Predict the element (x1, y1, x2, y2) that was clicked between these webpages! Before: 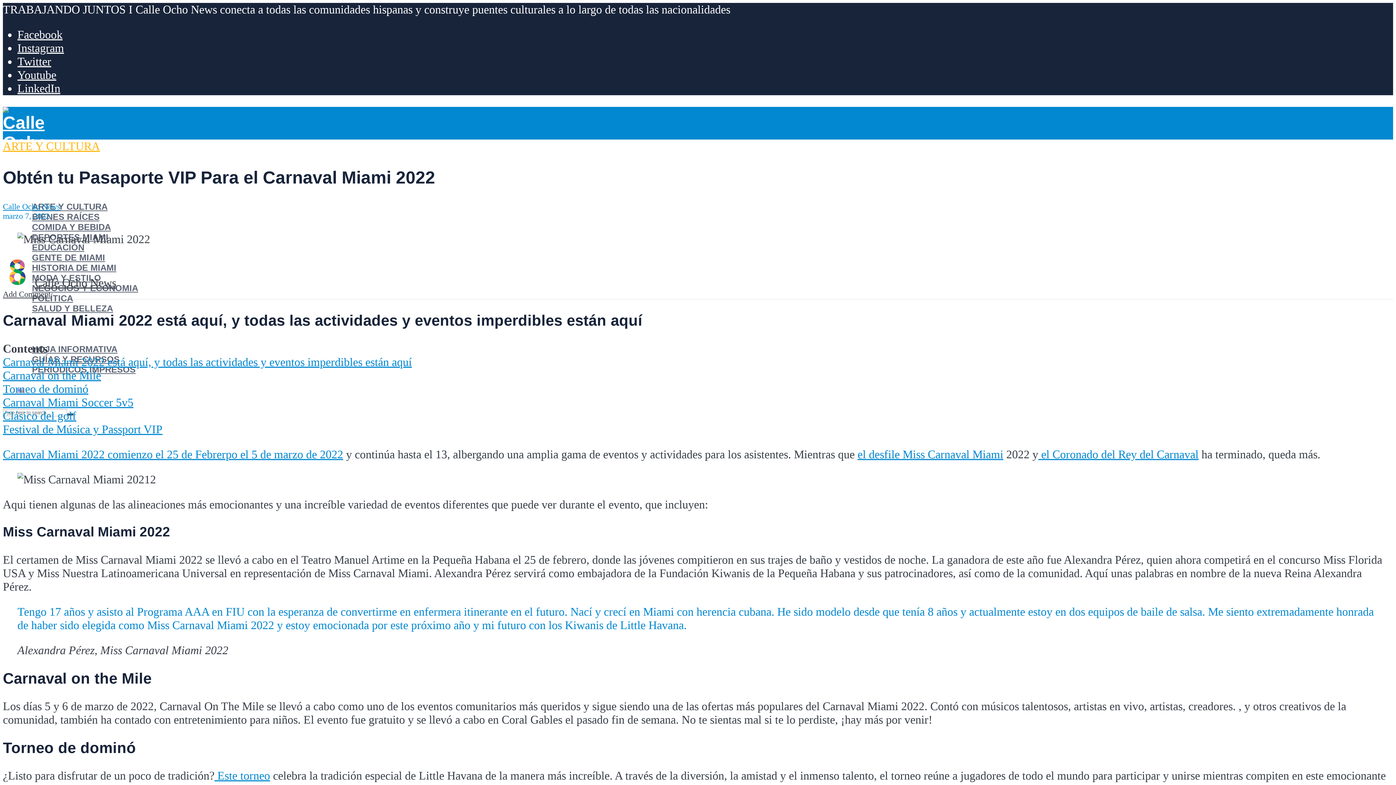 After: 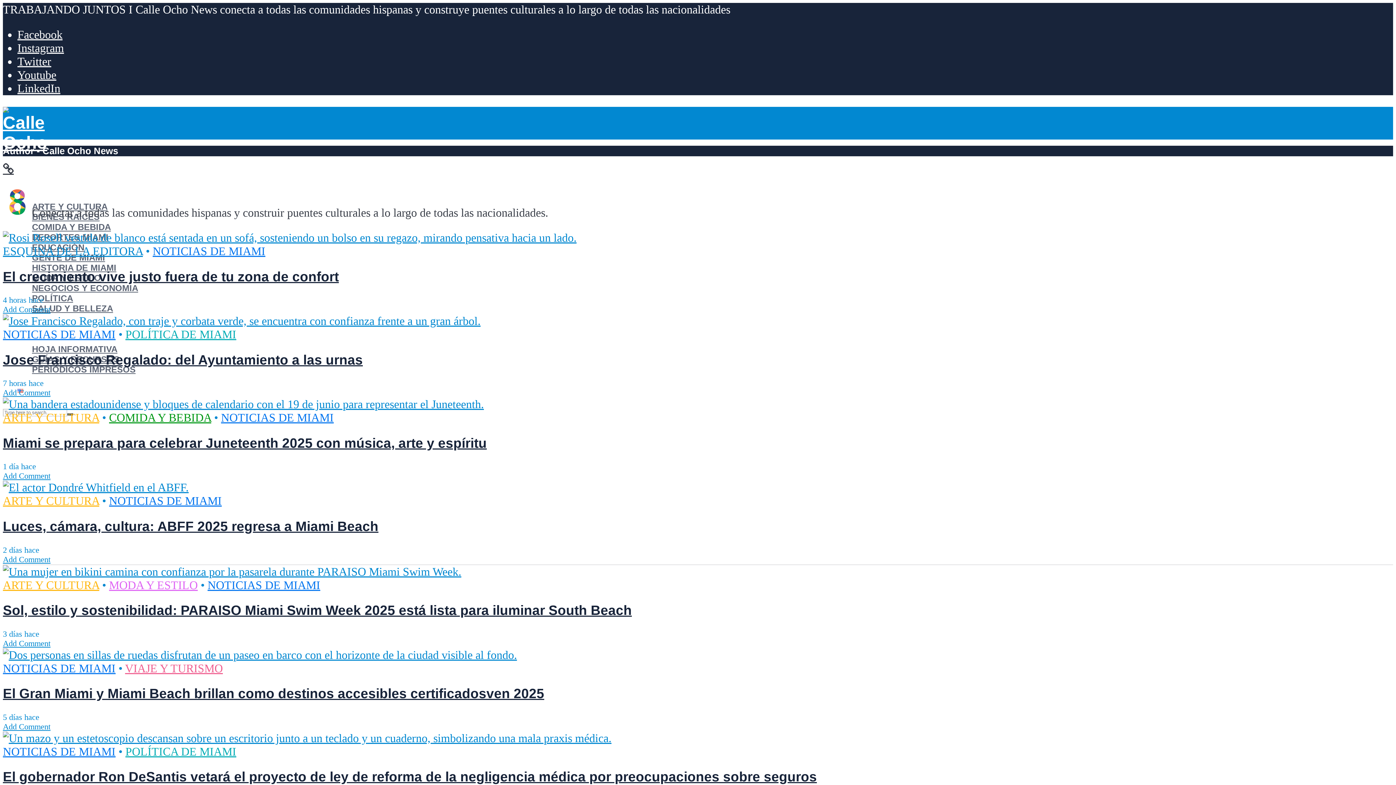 Action: label: Calle Ocho News bbox: (2, 202, 60, 211)